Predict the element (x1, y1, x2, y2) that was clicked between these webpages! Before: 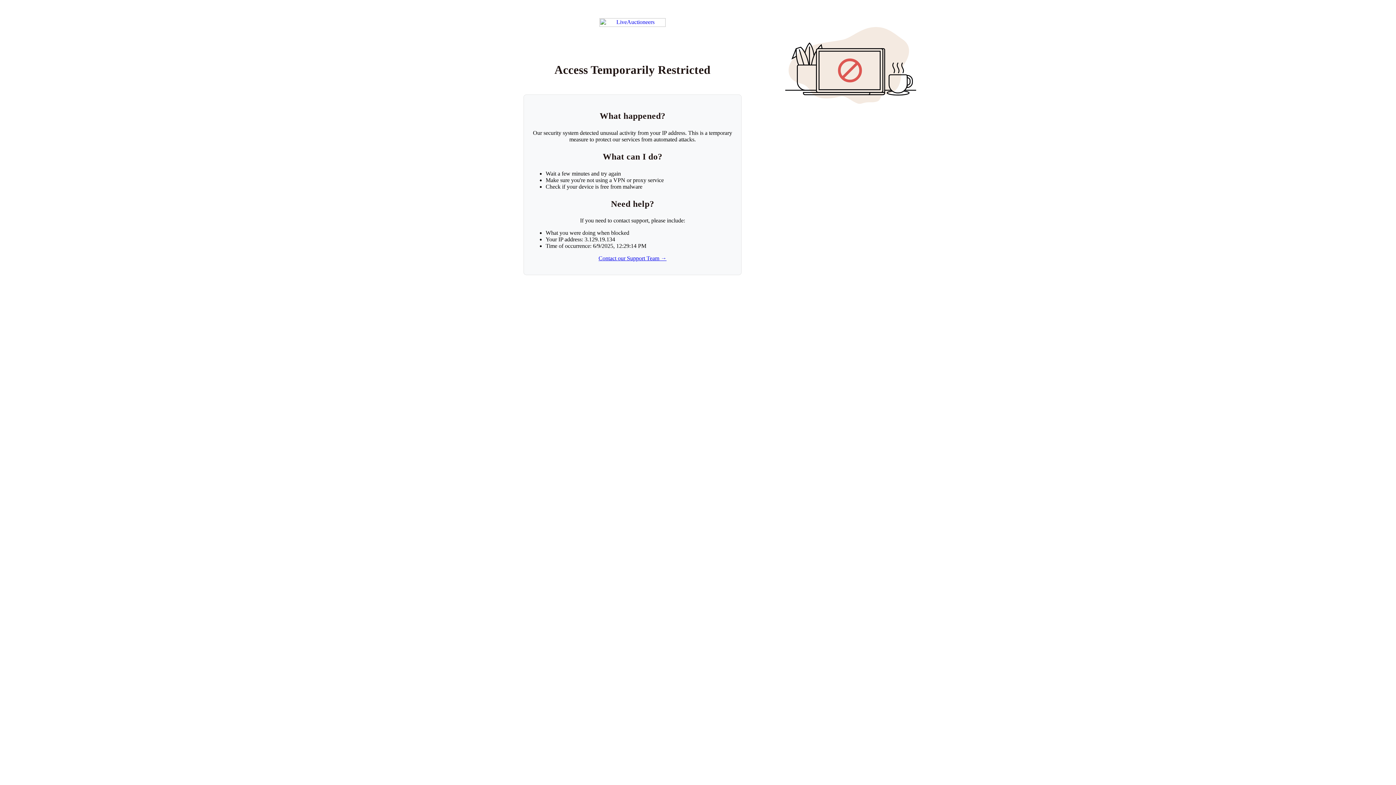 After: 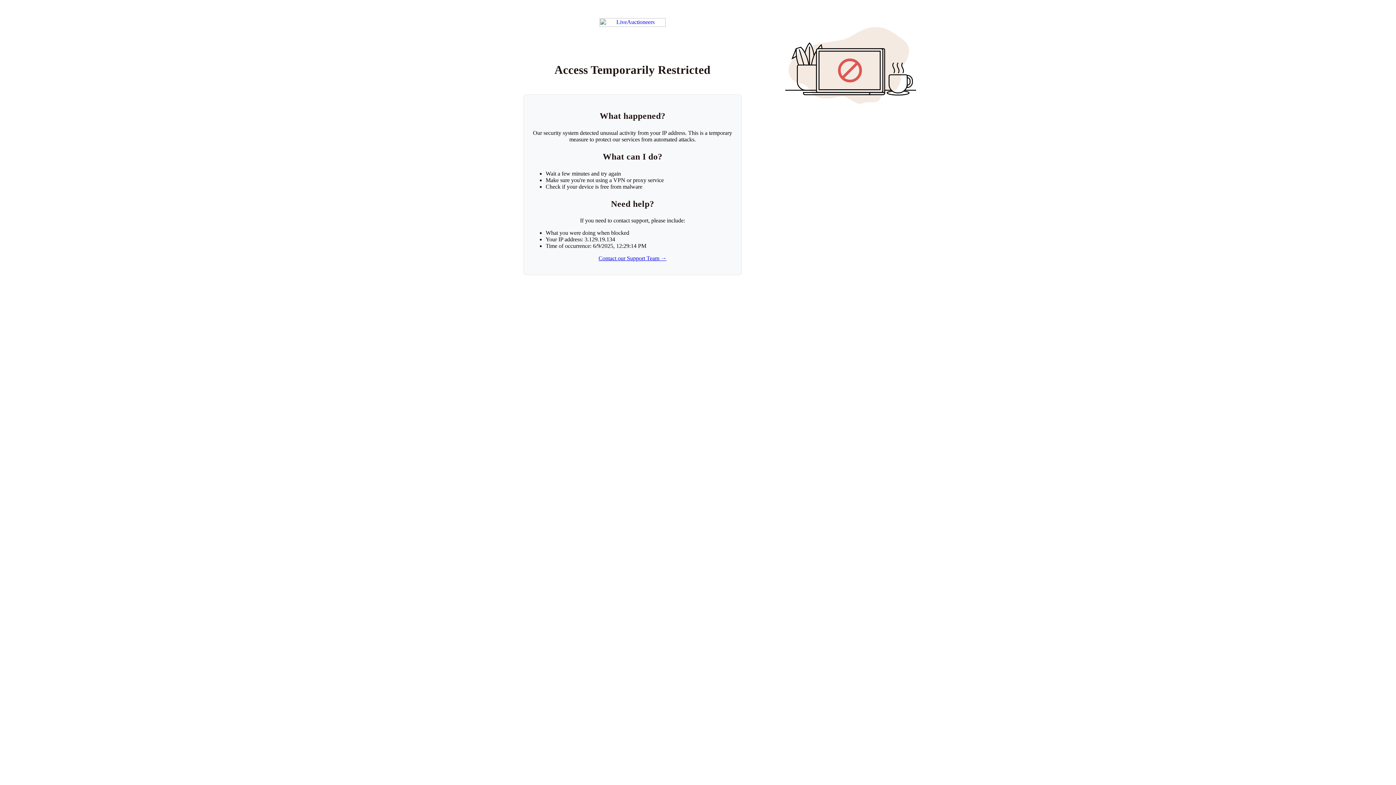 Action: bbox: (598, 255, 666, 261) label: Contact our Support Team →